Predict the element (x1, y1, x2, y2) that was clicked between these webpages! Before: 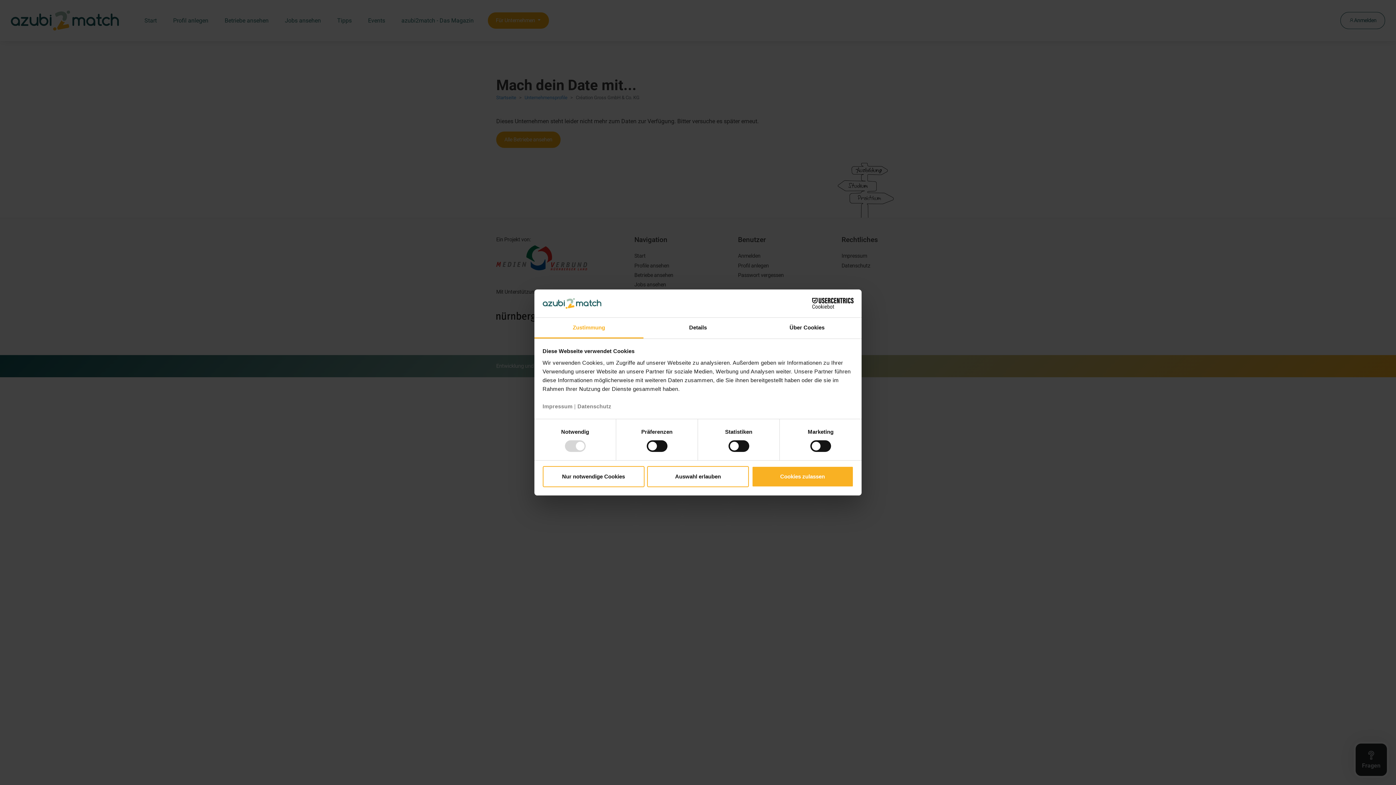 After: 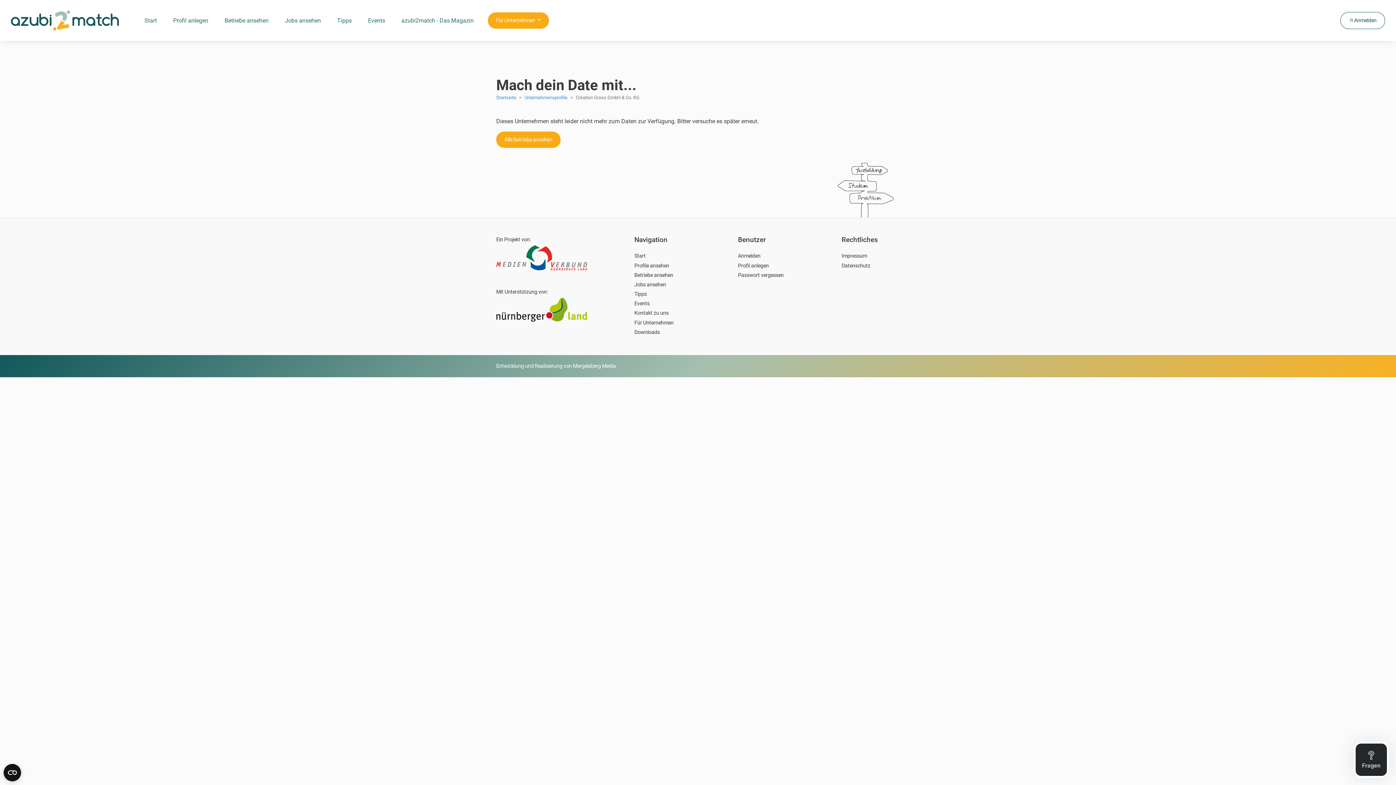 Action: bbox: (647, 466, 749, 487) label: Auswahl erlauben